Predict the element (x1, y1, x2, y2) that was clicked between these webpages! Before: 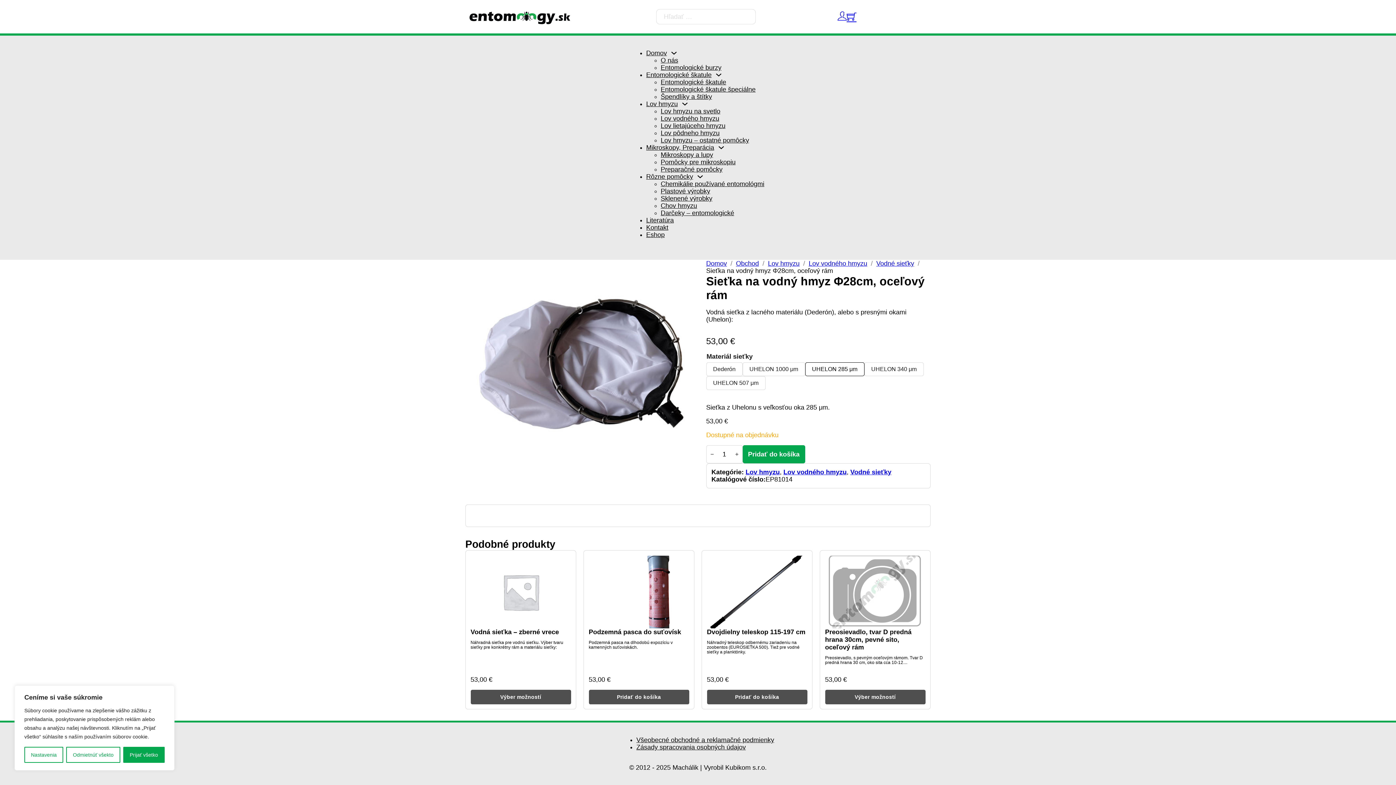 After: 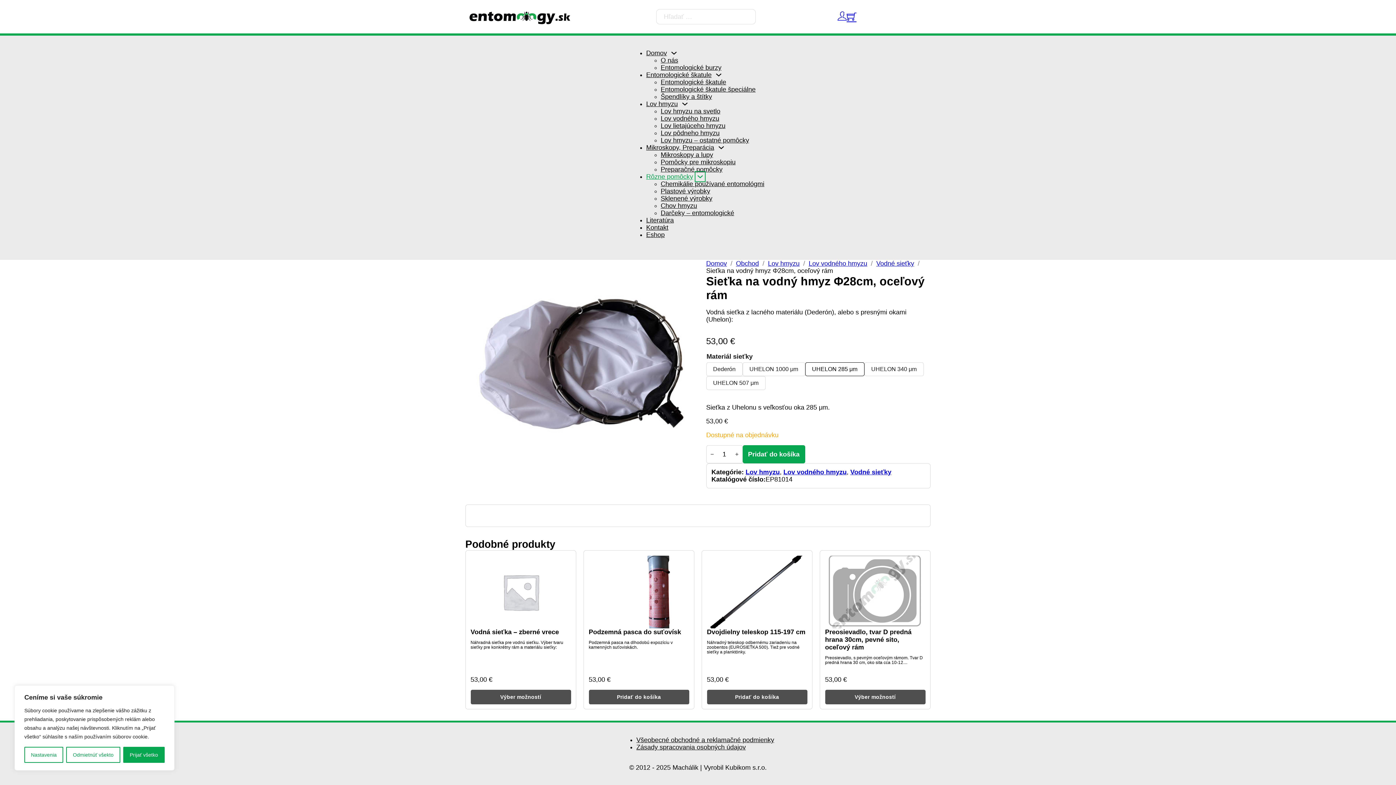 Action: bbox: (696, 173, 703, 179) label: Rôzne pomôcky Podmenu